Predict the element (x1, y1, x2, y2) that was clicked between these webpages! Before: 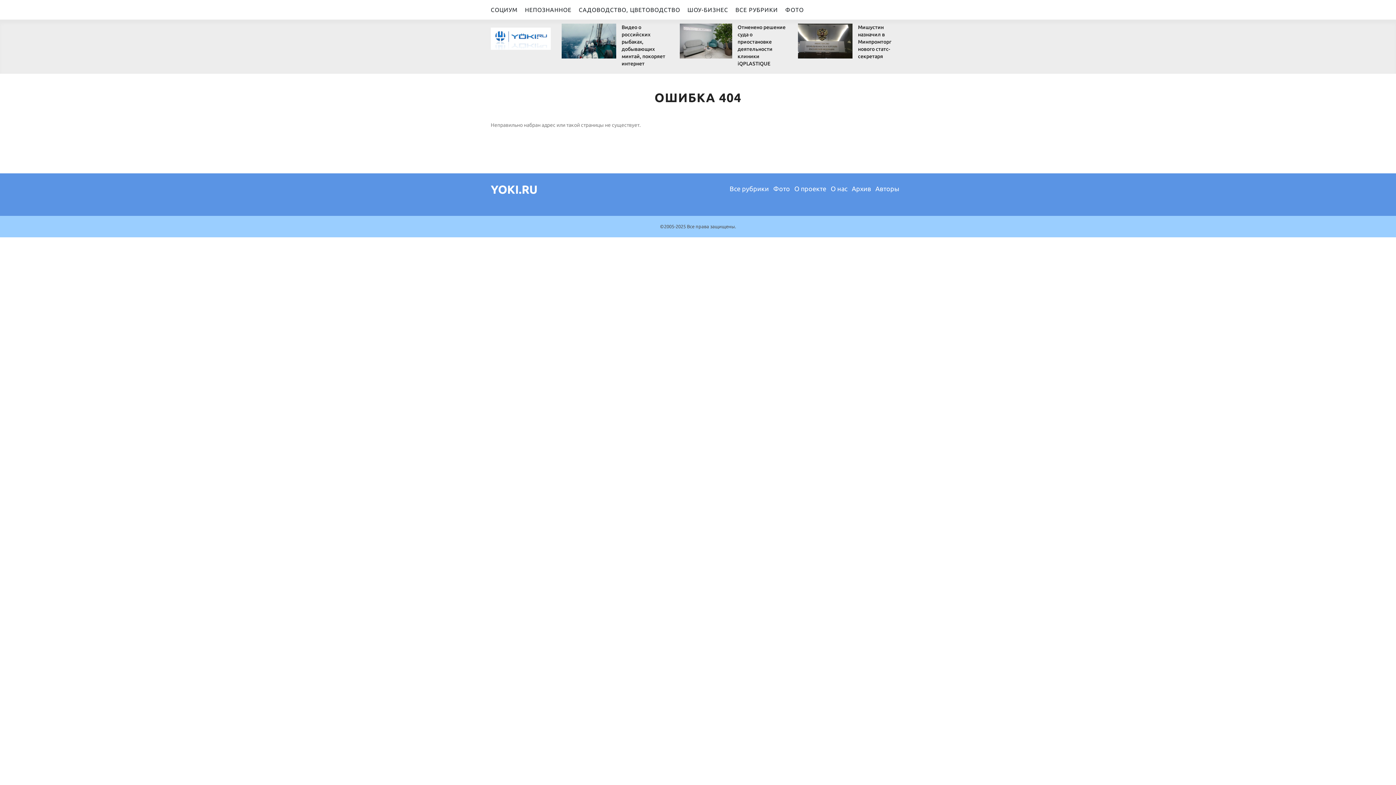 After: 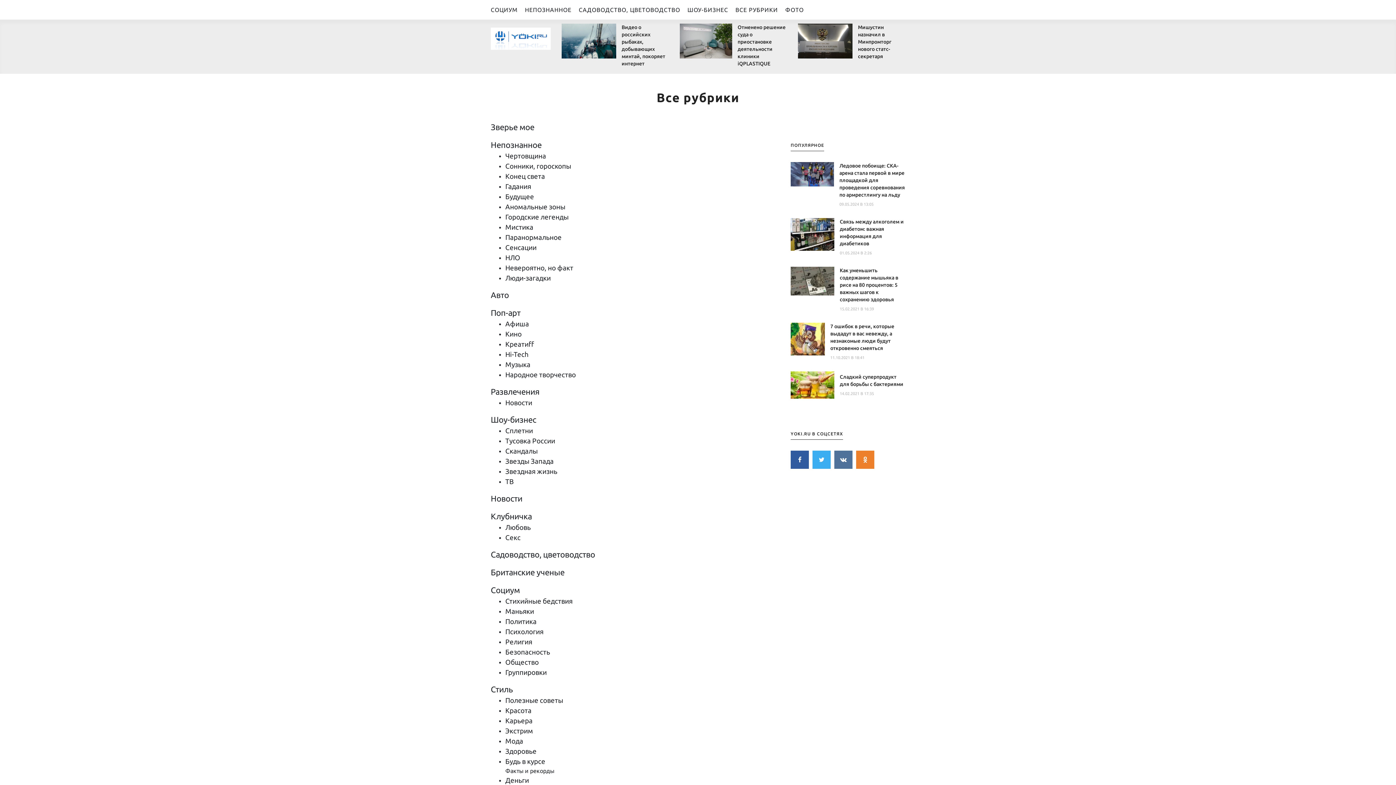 Action: bbox: (735, 0, 785, 19) label: ВСЕ РУБРИКИ